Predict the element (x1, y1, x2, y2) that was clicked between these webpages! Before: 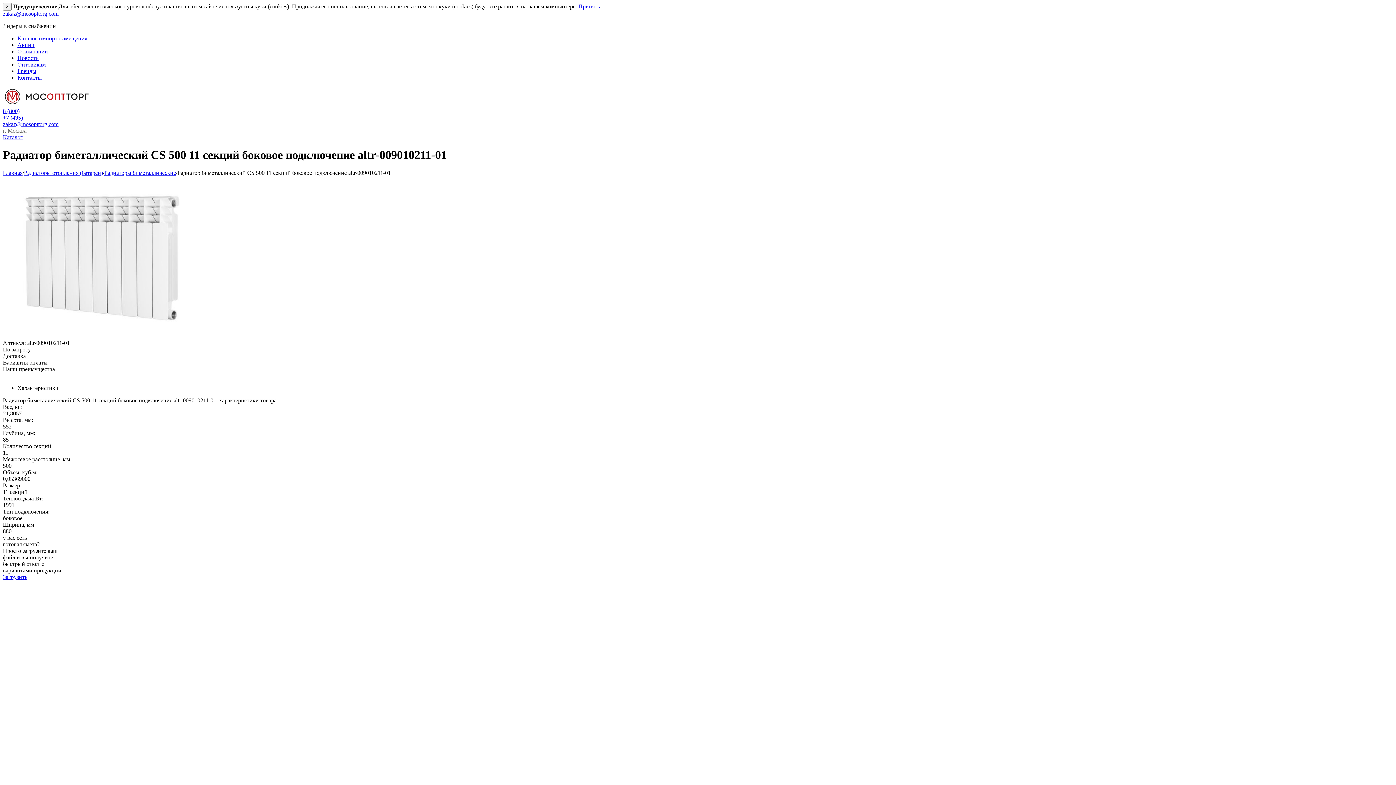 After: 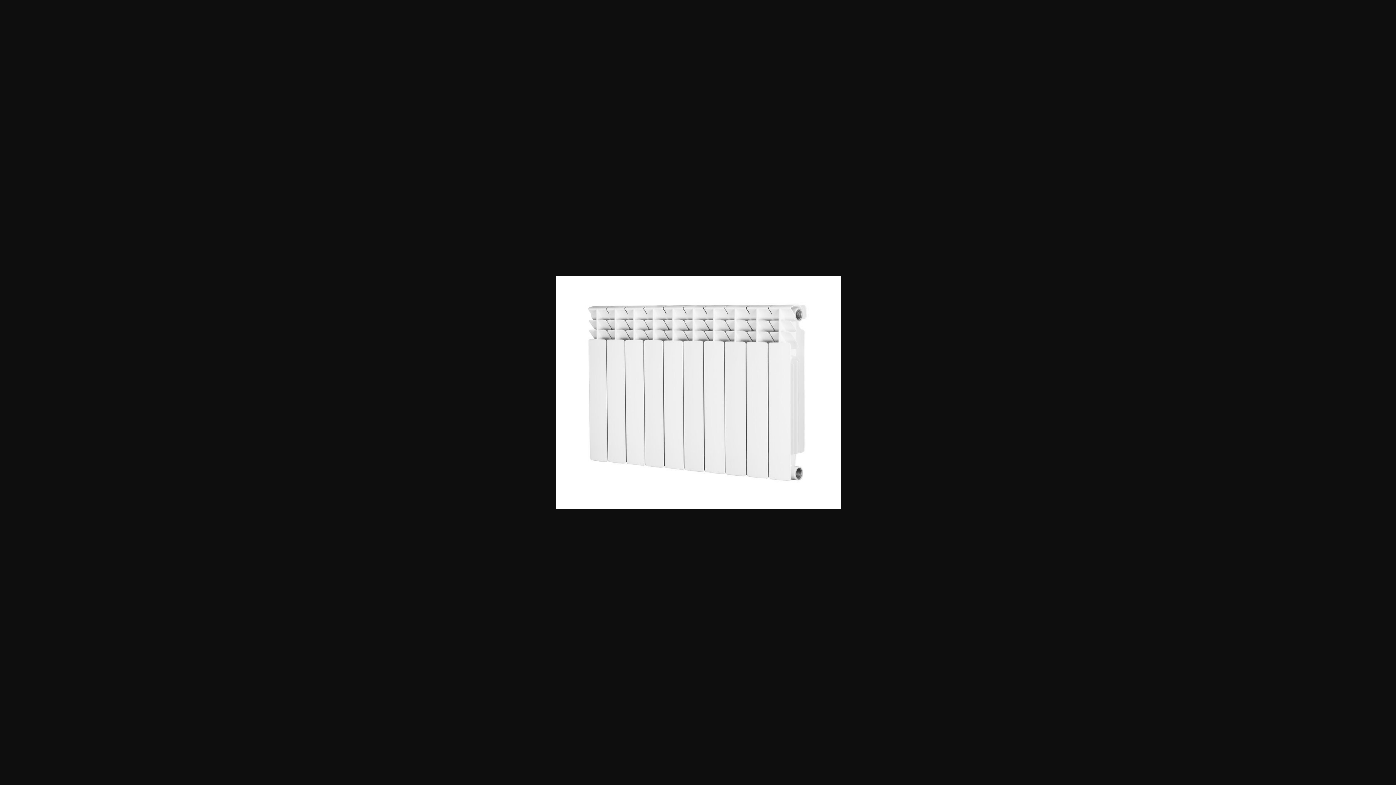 Action: bbox: (2, 334, 202, 341)